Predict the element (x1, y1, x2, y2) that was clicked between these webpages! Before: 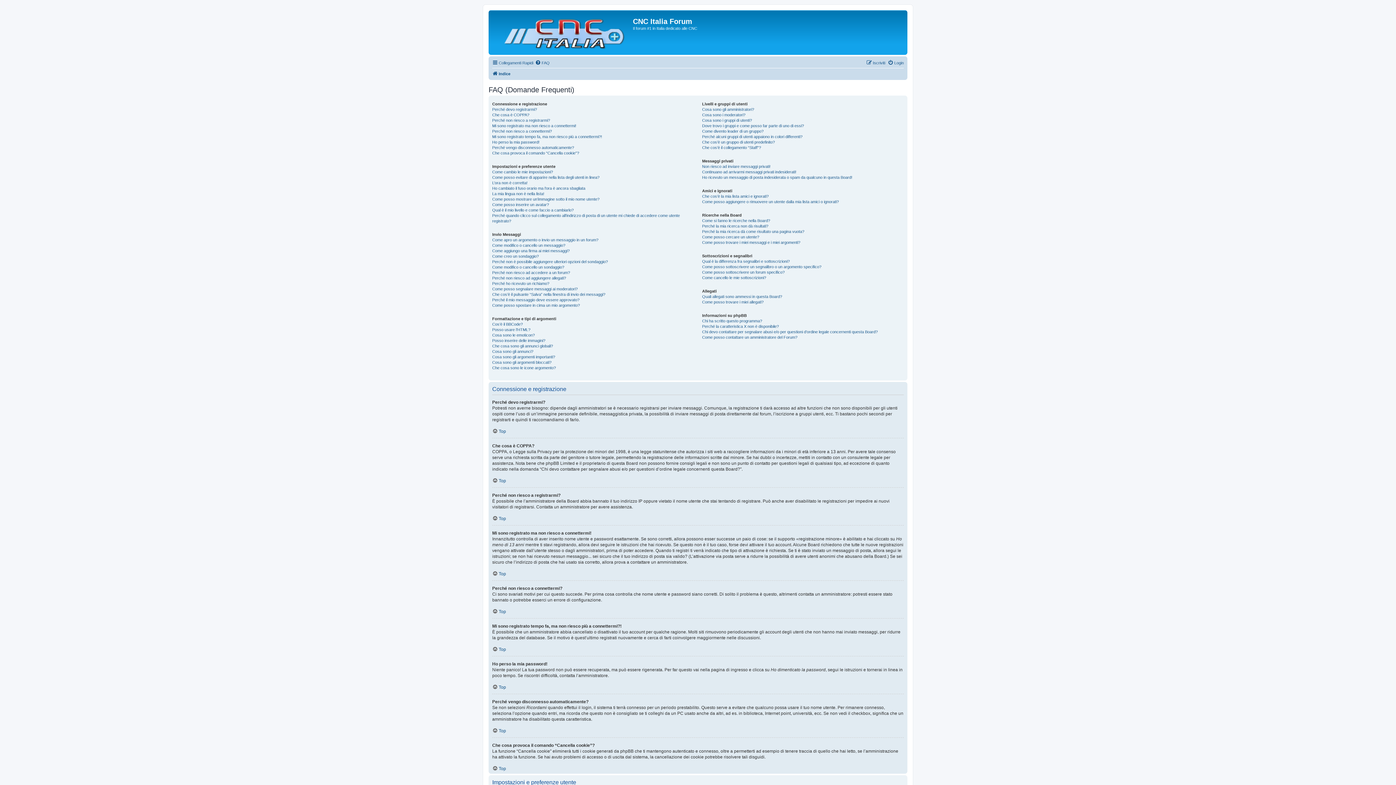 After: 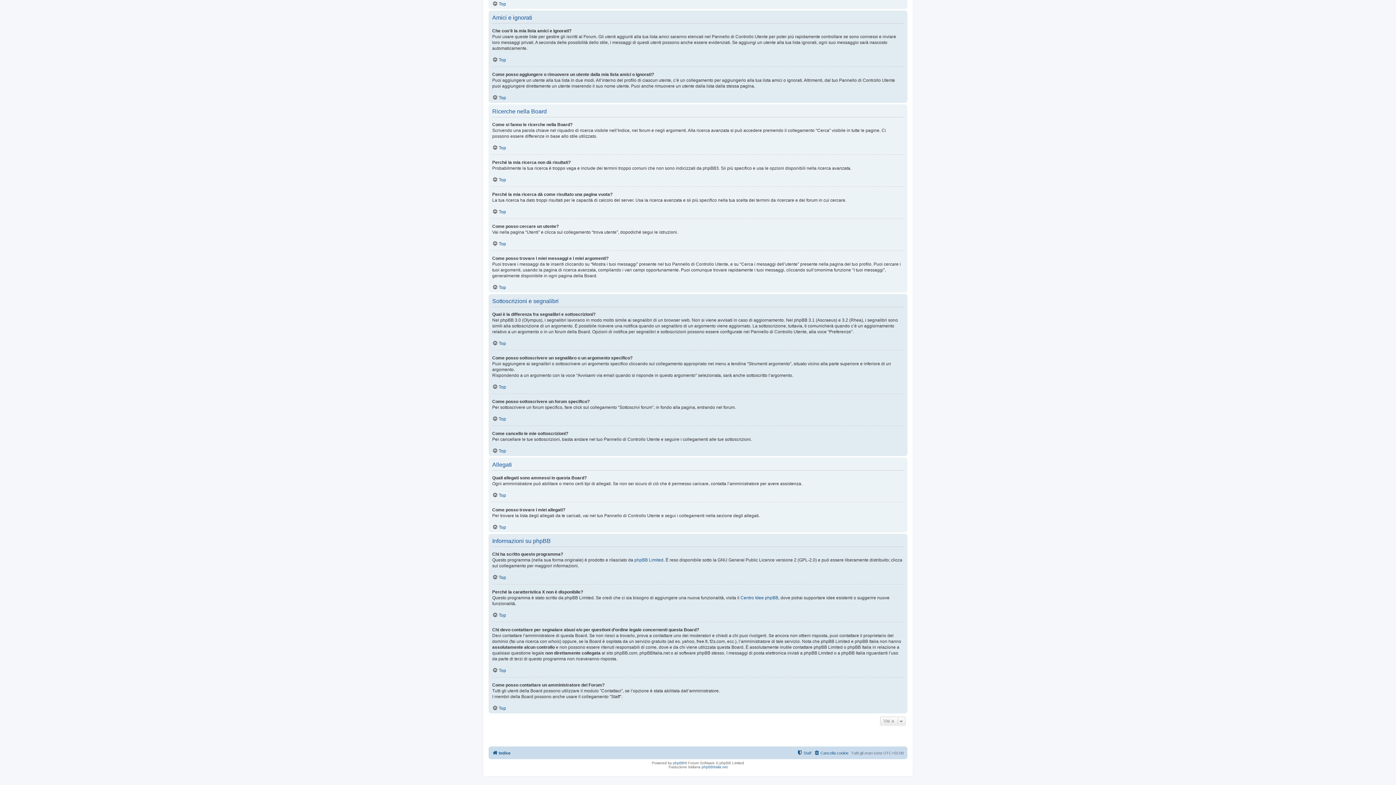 Action: label: Come posso sottoscrivere un segnalibro o un argomento specifico? bbox: (702, 264, 821, 269)